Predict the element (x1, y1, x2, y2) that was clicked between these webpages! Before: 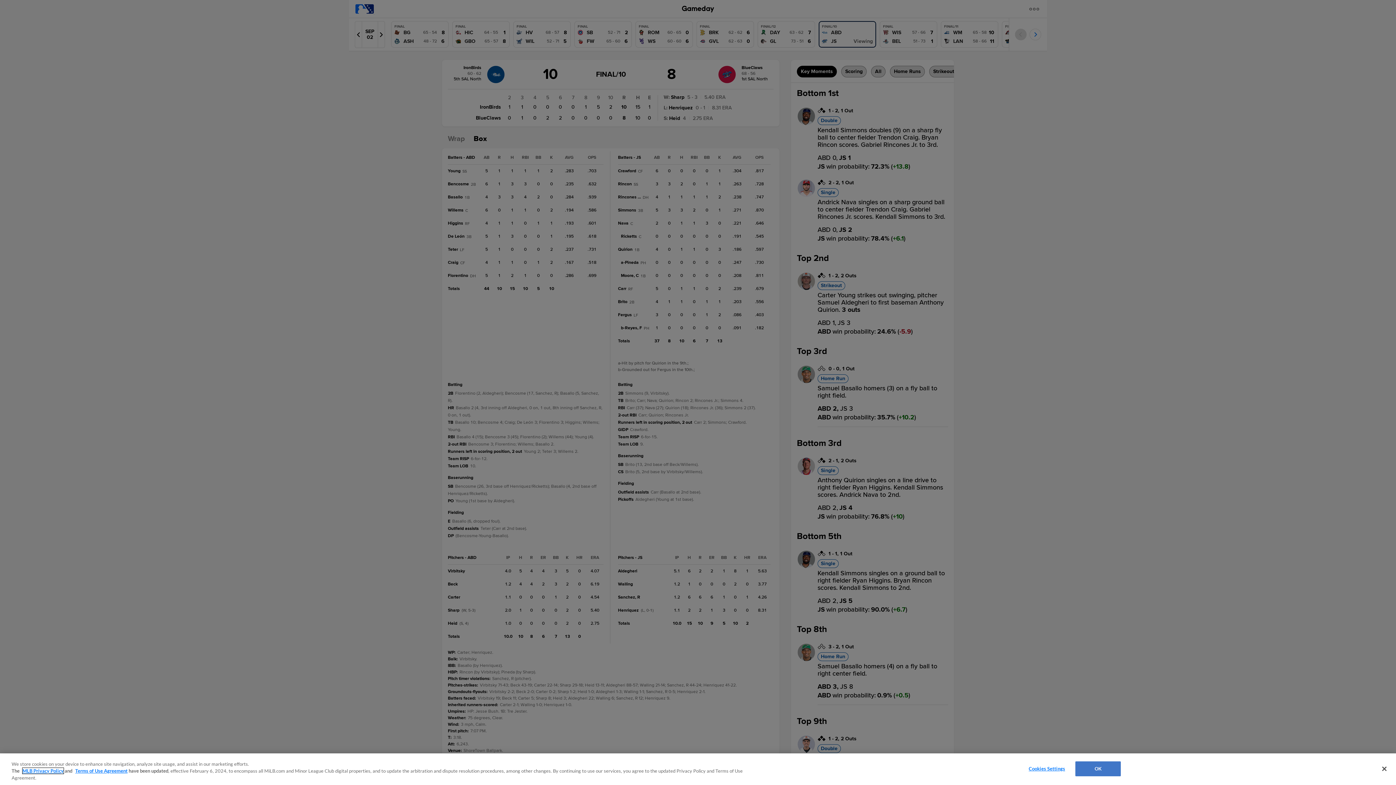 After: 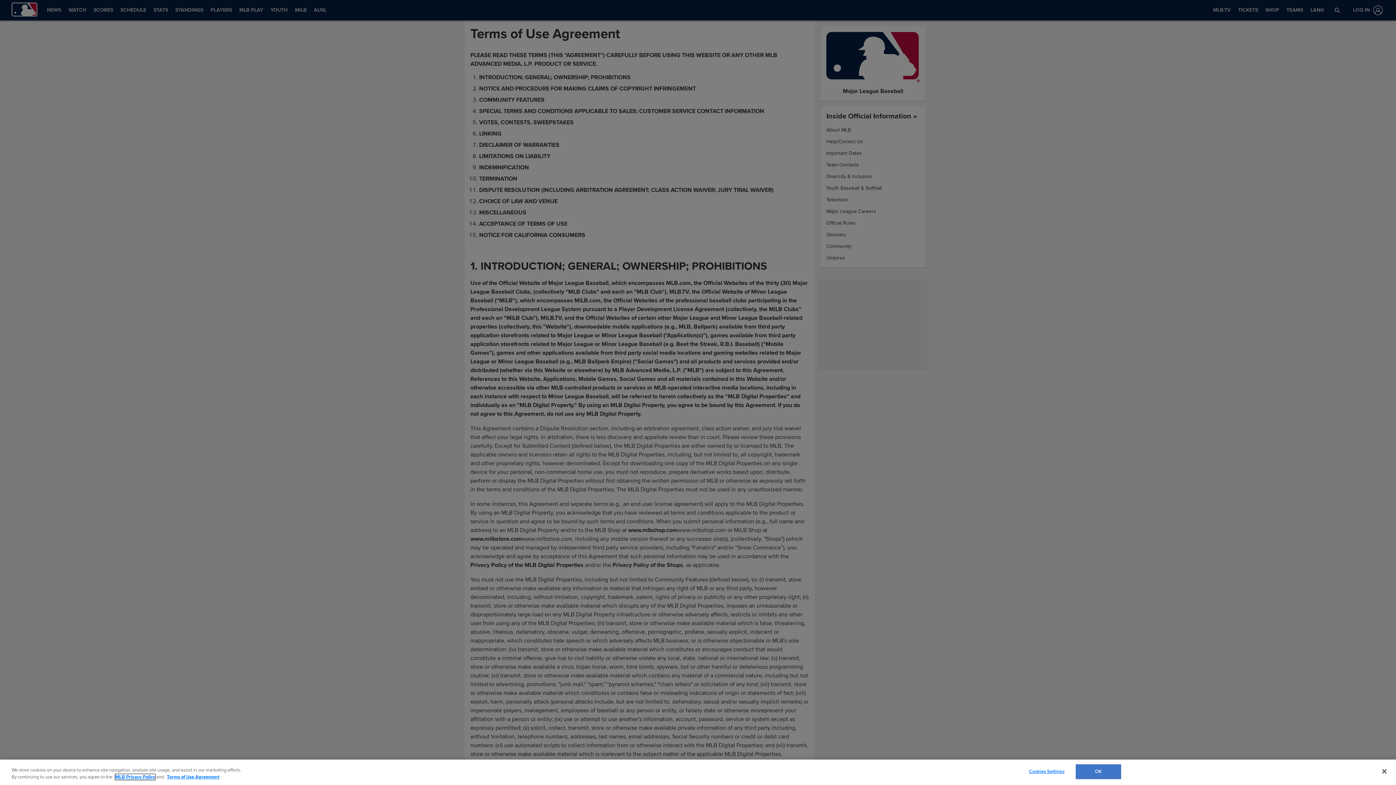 Action: label: Terms of Use Agreement bbox: (75, 768, 127, 774)